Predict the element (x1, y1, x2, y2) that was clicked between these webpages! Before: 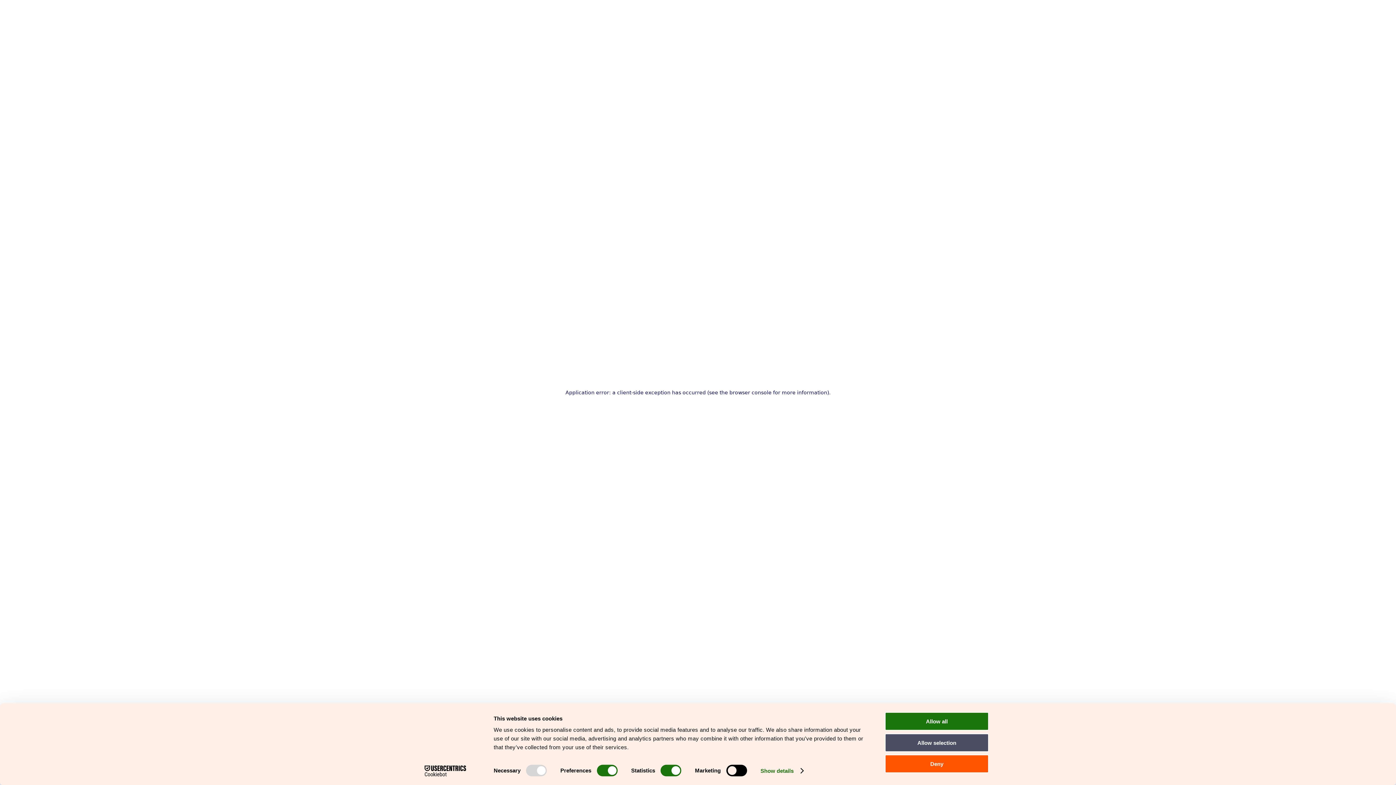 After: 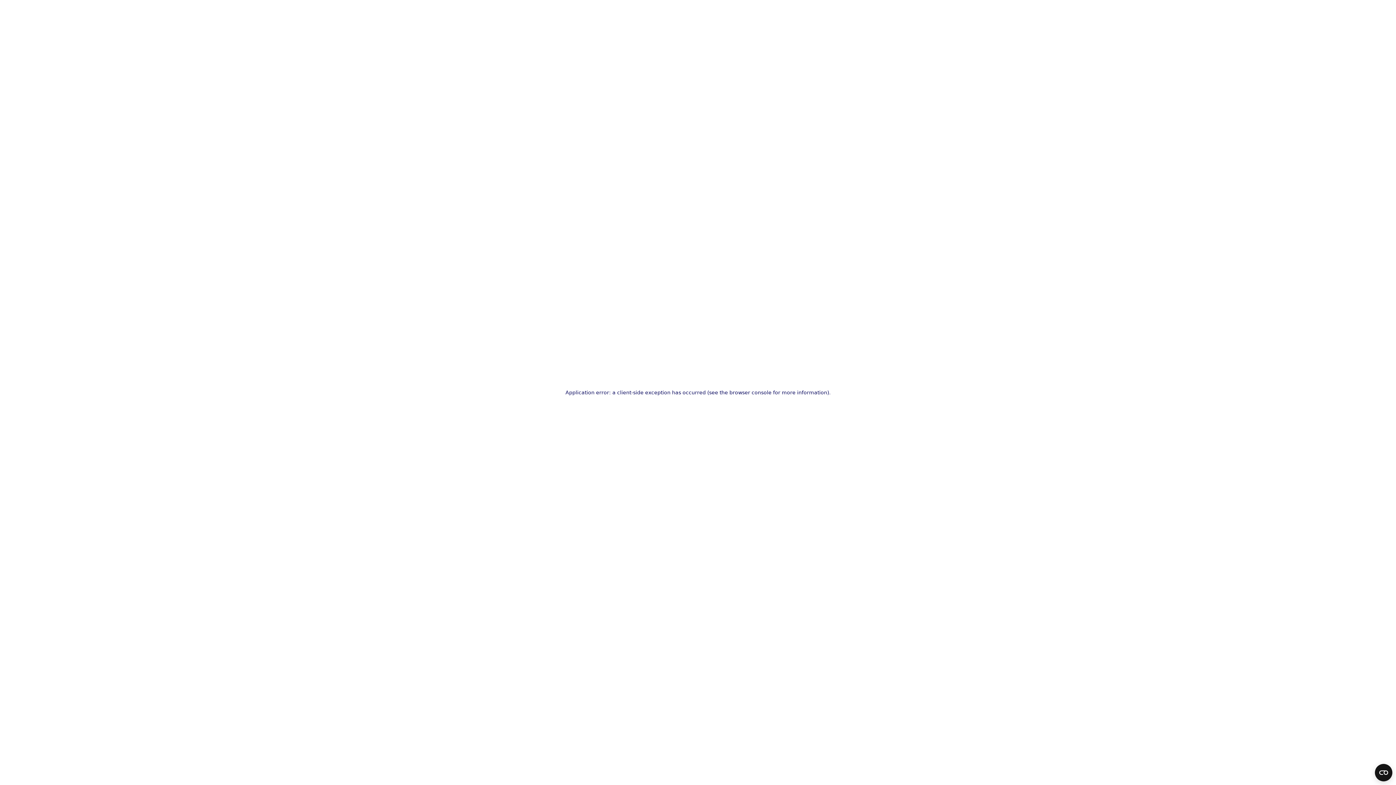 Action: bbox: (885, 712, 989, 731) label: Allow all